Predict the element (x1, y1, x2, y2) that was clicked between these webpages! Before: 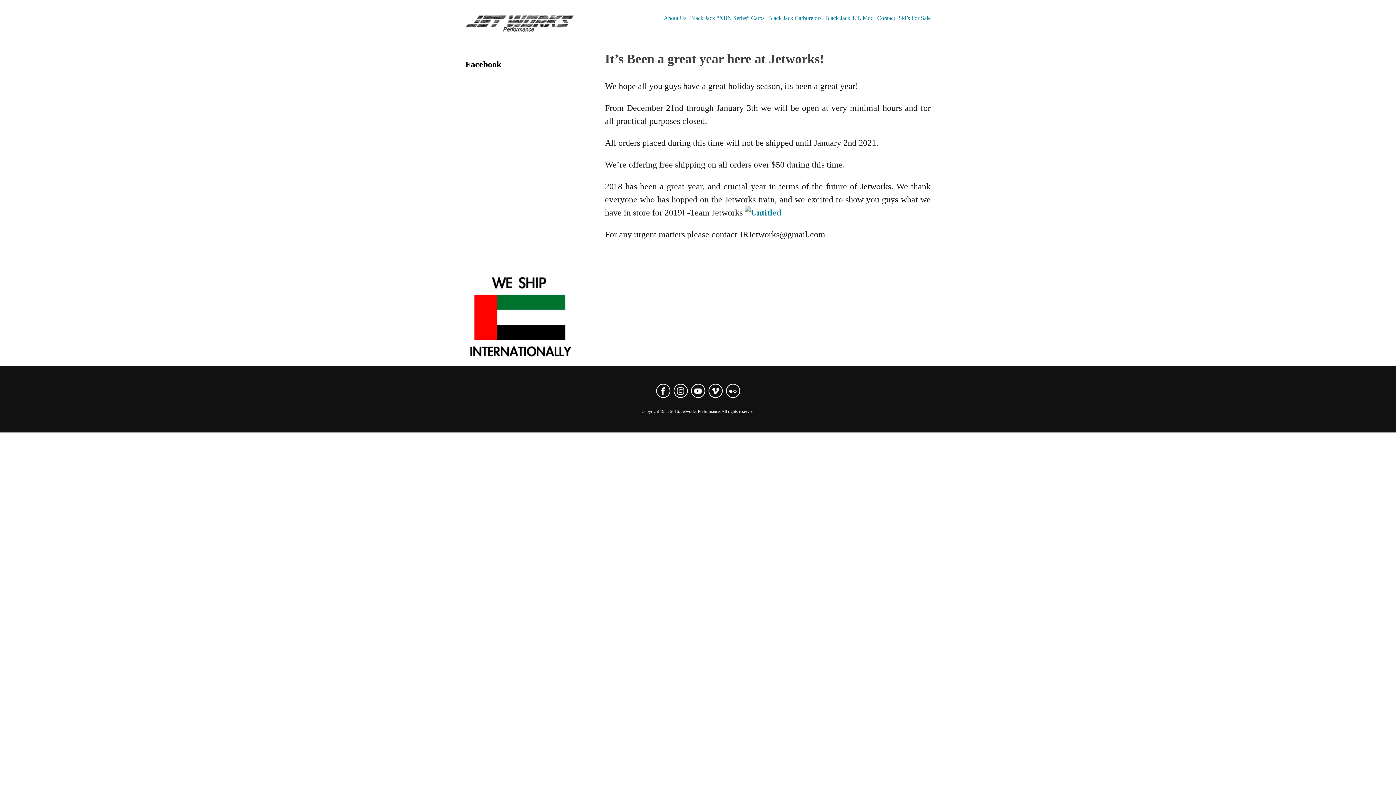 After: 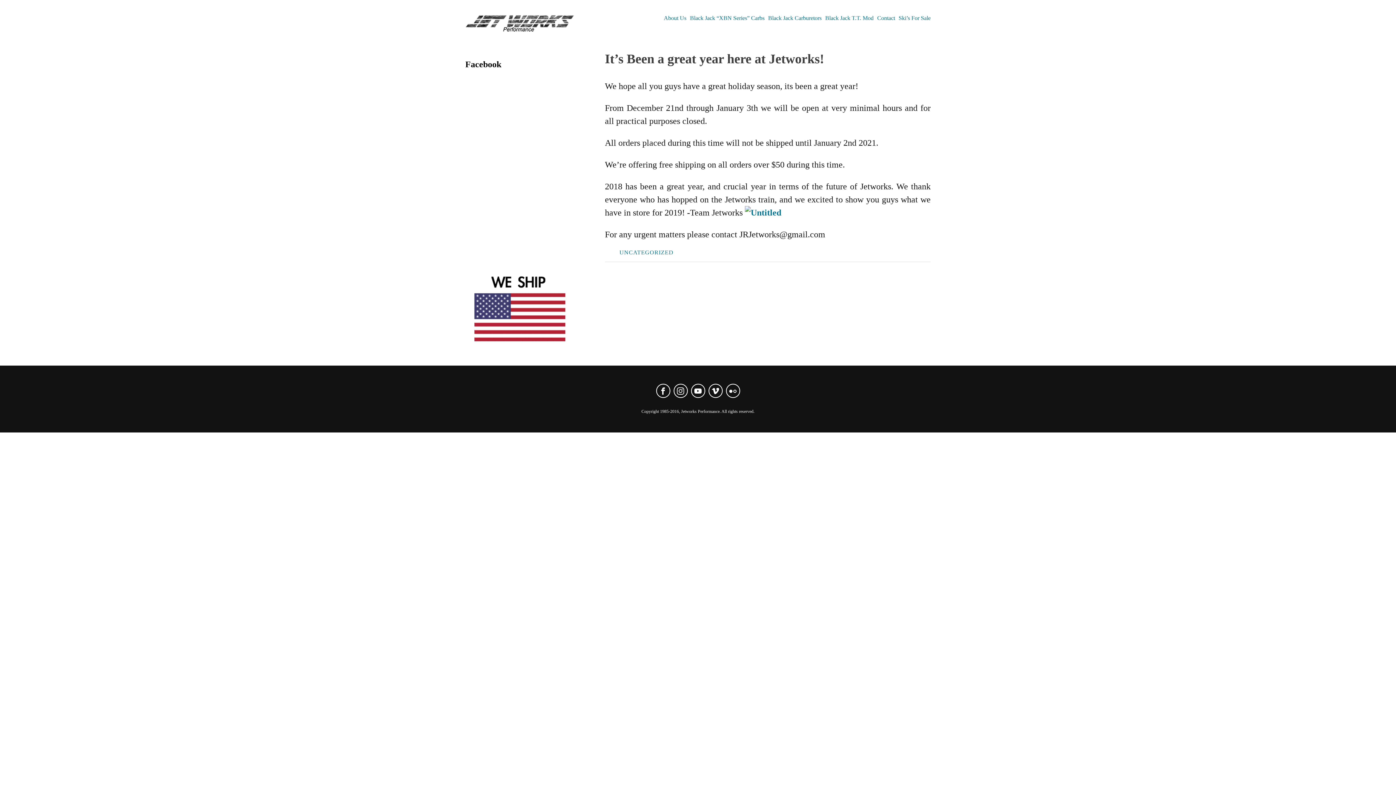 Action: bbox: (605, 51, 824, 66) label: It’s Been a great year here at Jetworks!